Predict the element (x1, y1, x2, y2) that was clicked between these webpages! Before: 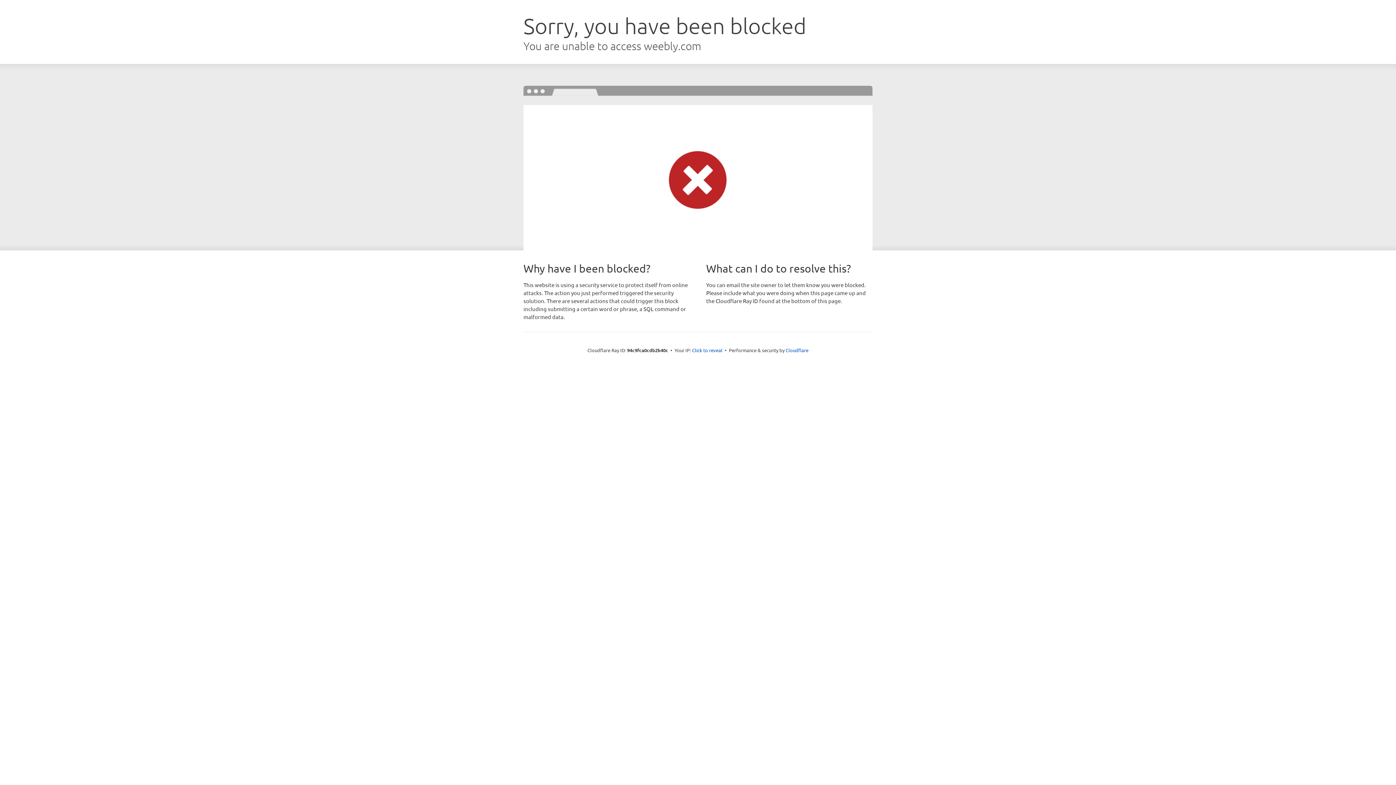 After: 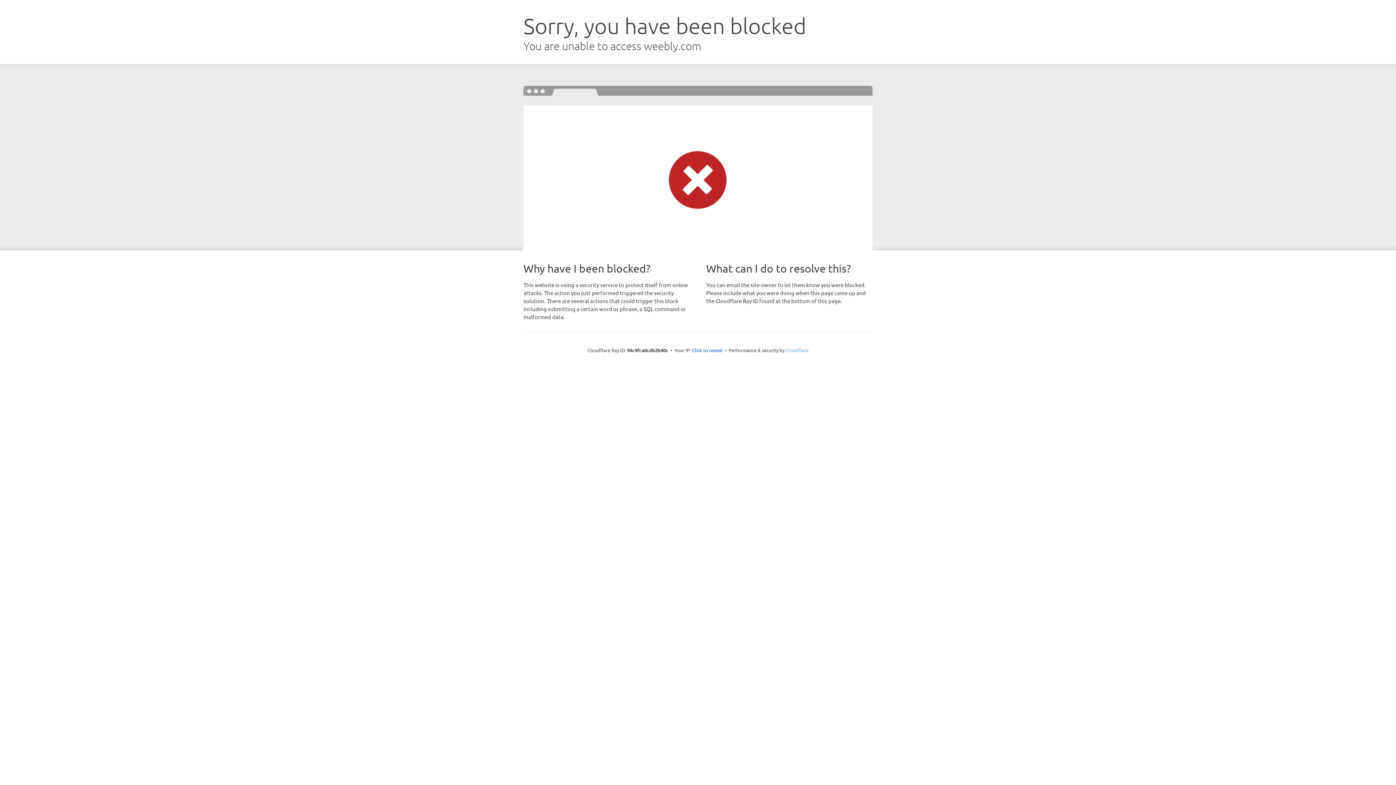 Action: label: Cloudflare bbox: (785, 347, 808, 353)